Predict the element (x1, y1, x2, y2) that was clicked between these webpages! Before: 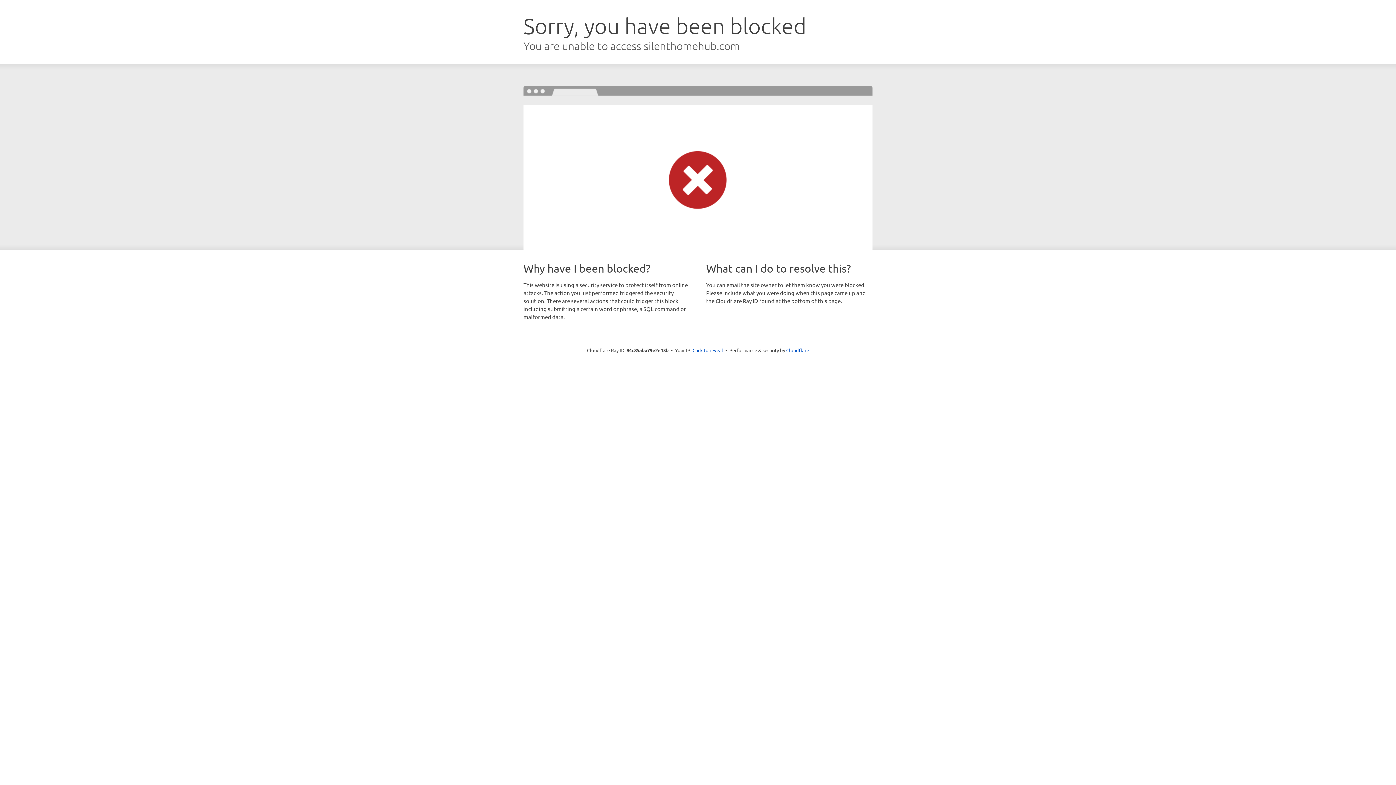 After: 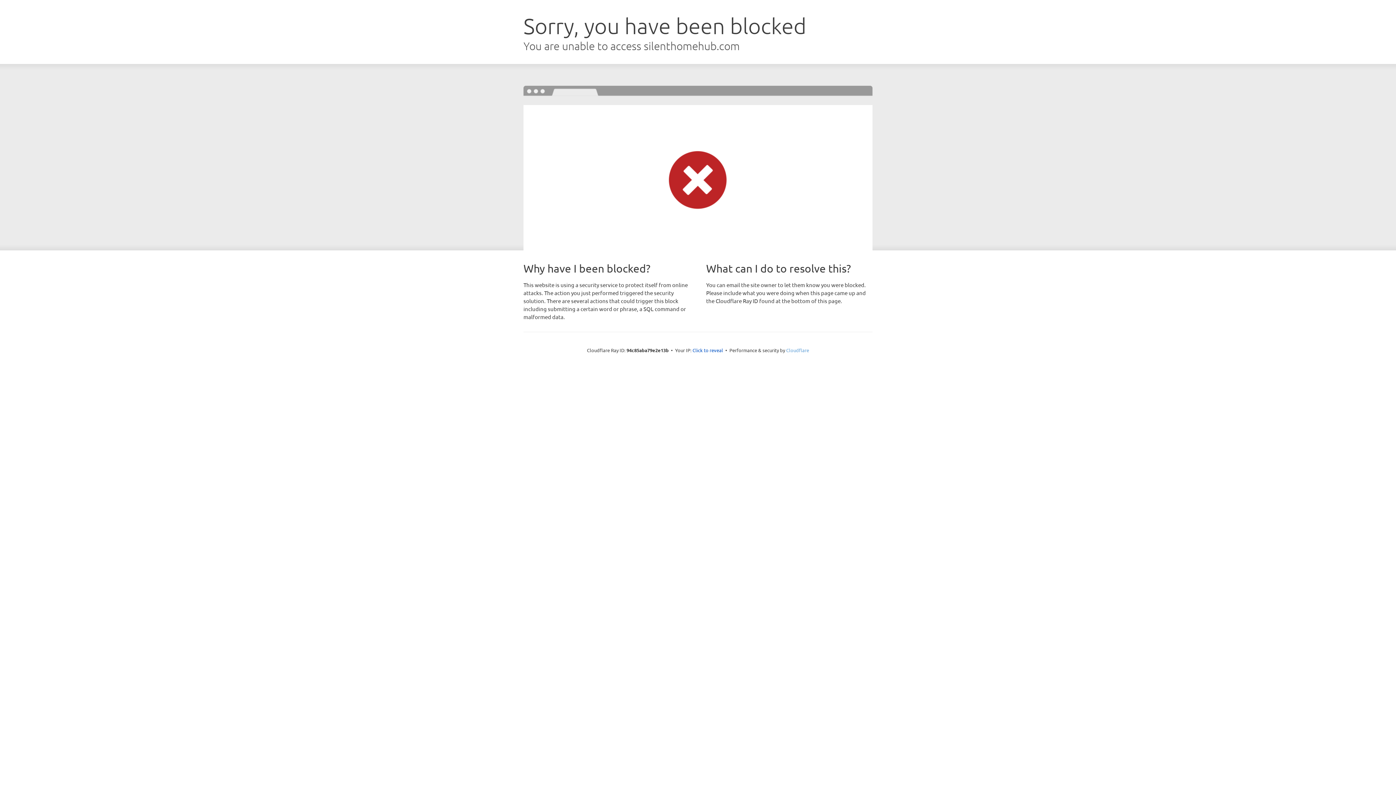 Action: label: Cloudflare bbox: (786, 347, 809, 353)